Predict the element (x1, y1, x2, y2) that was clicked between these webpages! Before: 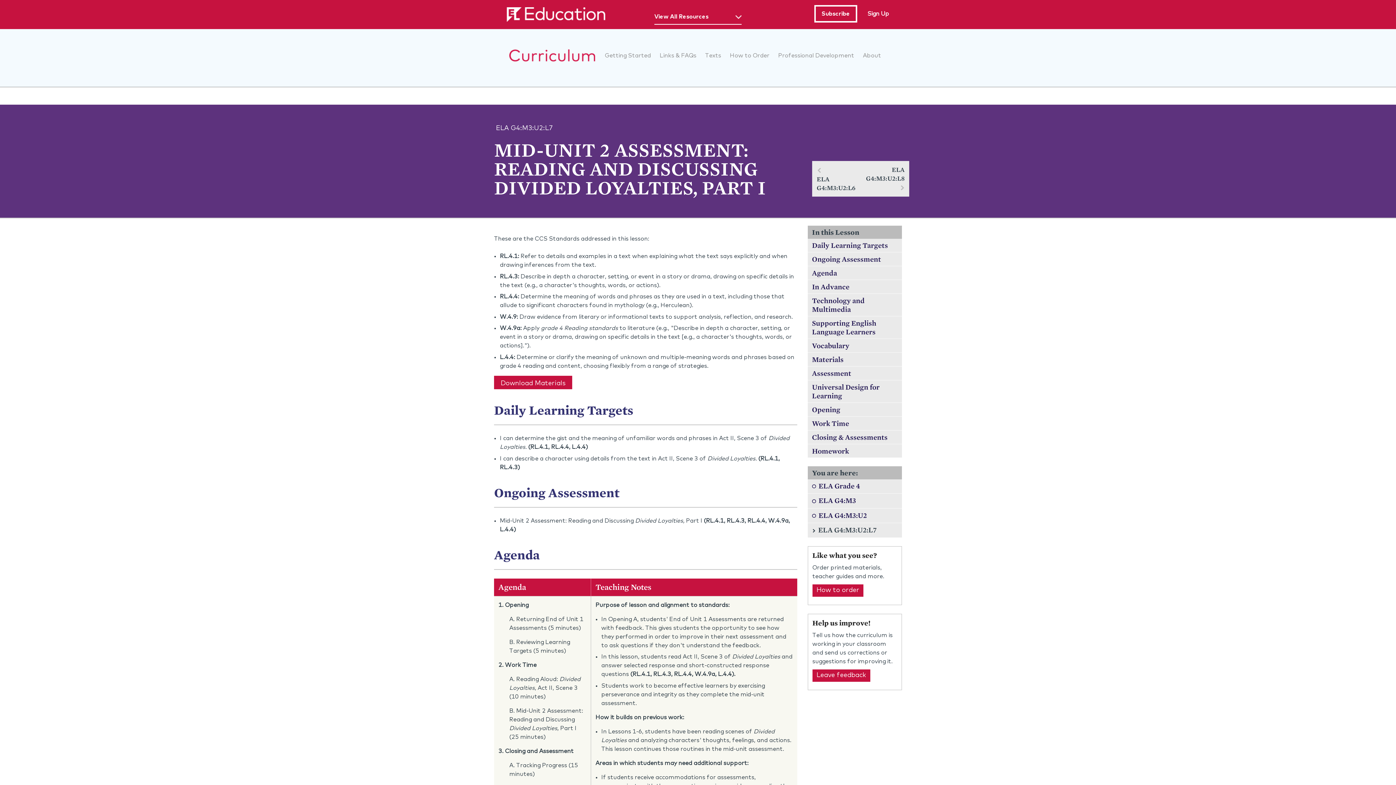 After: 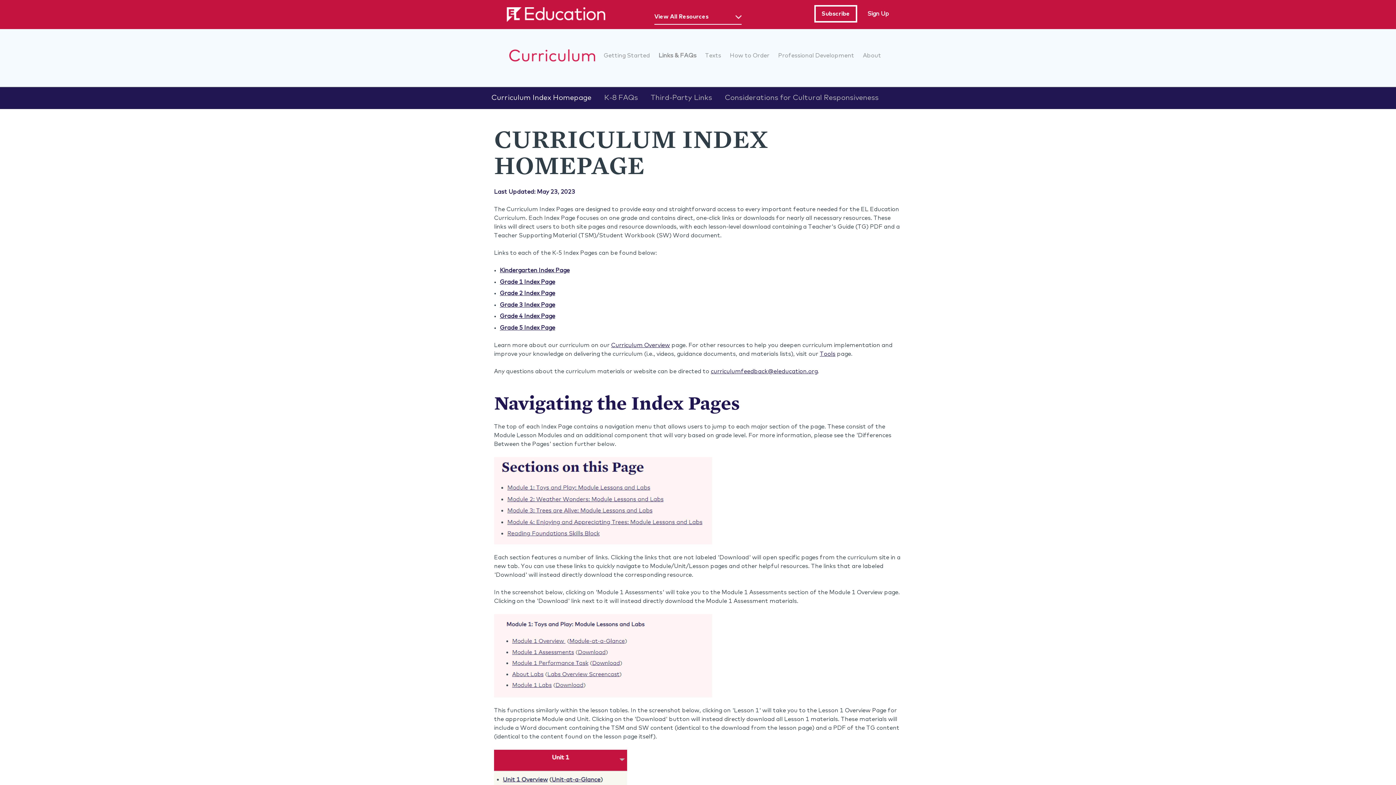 Action: label: Links & FAQs bbox: (656, 52, 700, 58)